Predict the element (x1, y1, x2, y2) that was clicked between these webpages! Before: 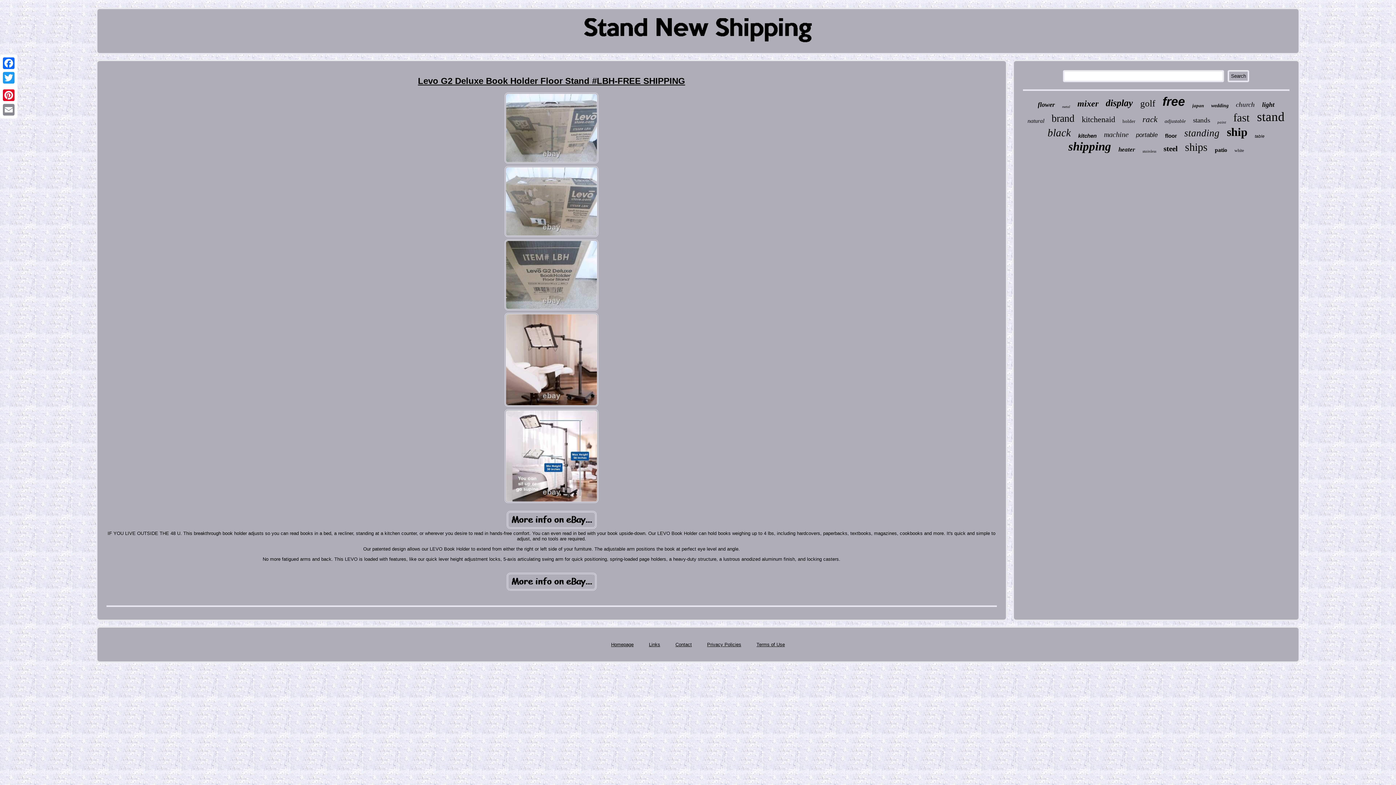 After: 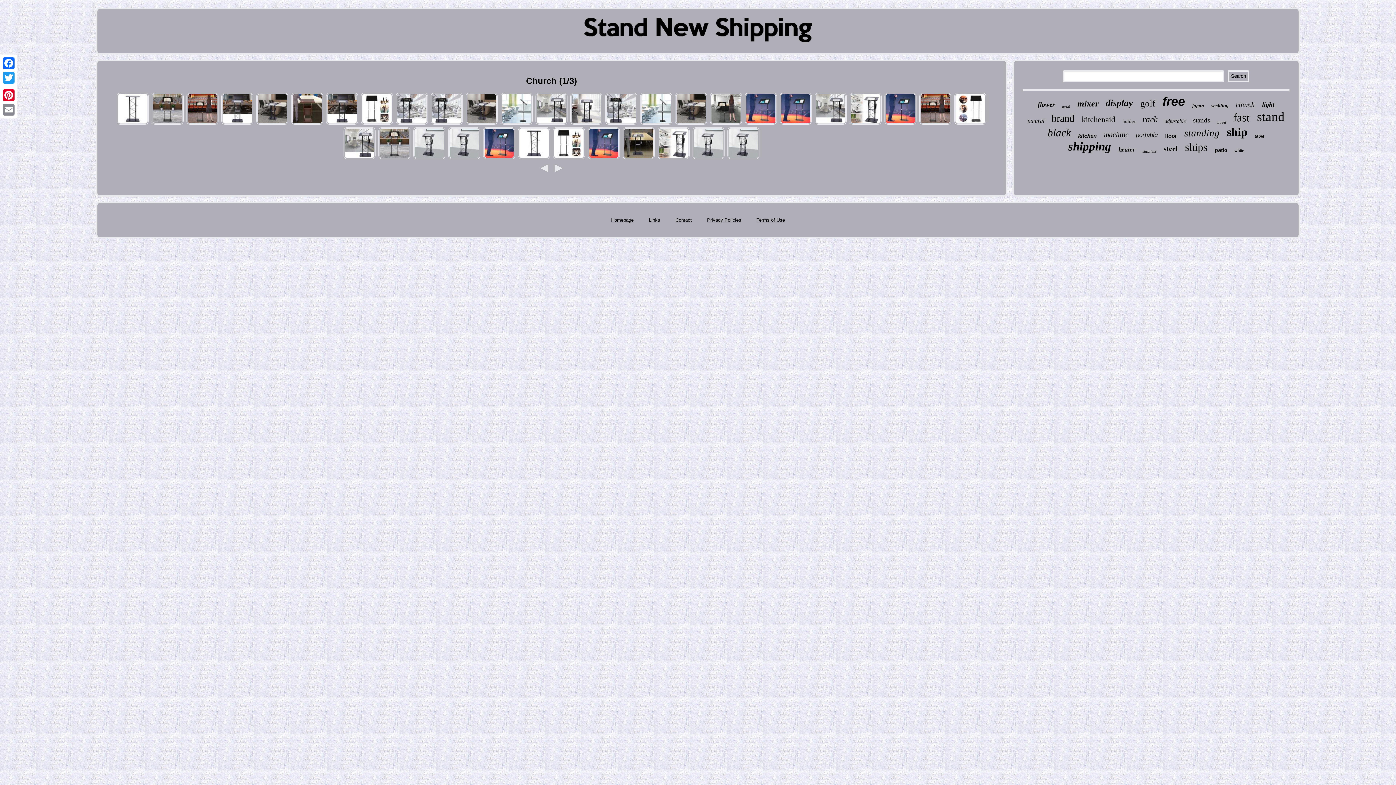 Action: label: church bbox: (1236, 100, 1255, 108)